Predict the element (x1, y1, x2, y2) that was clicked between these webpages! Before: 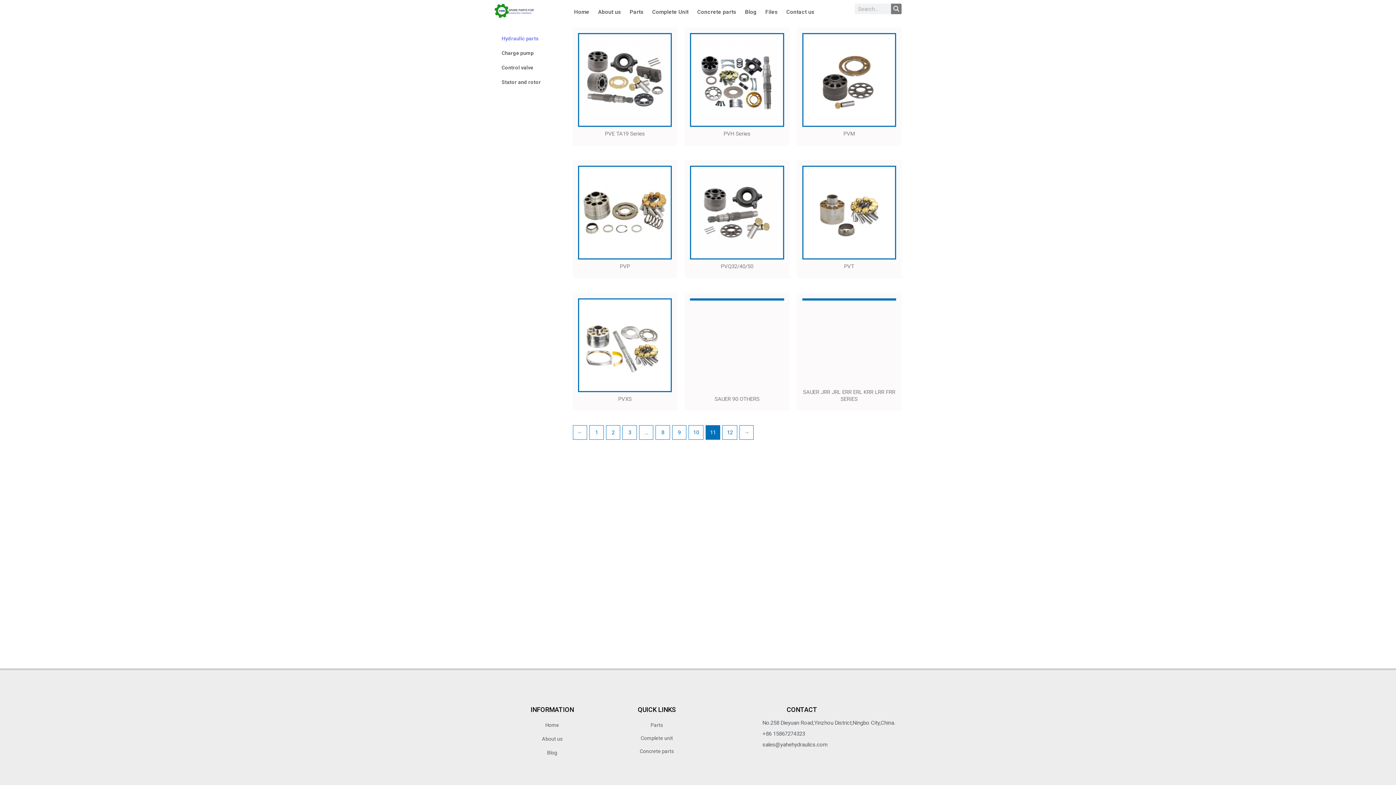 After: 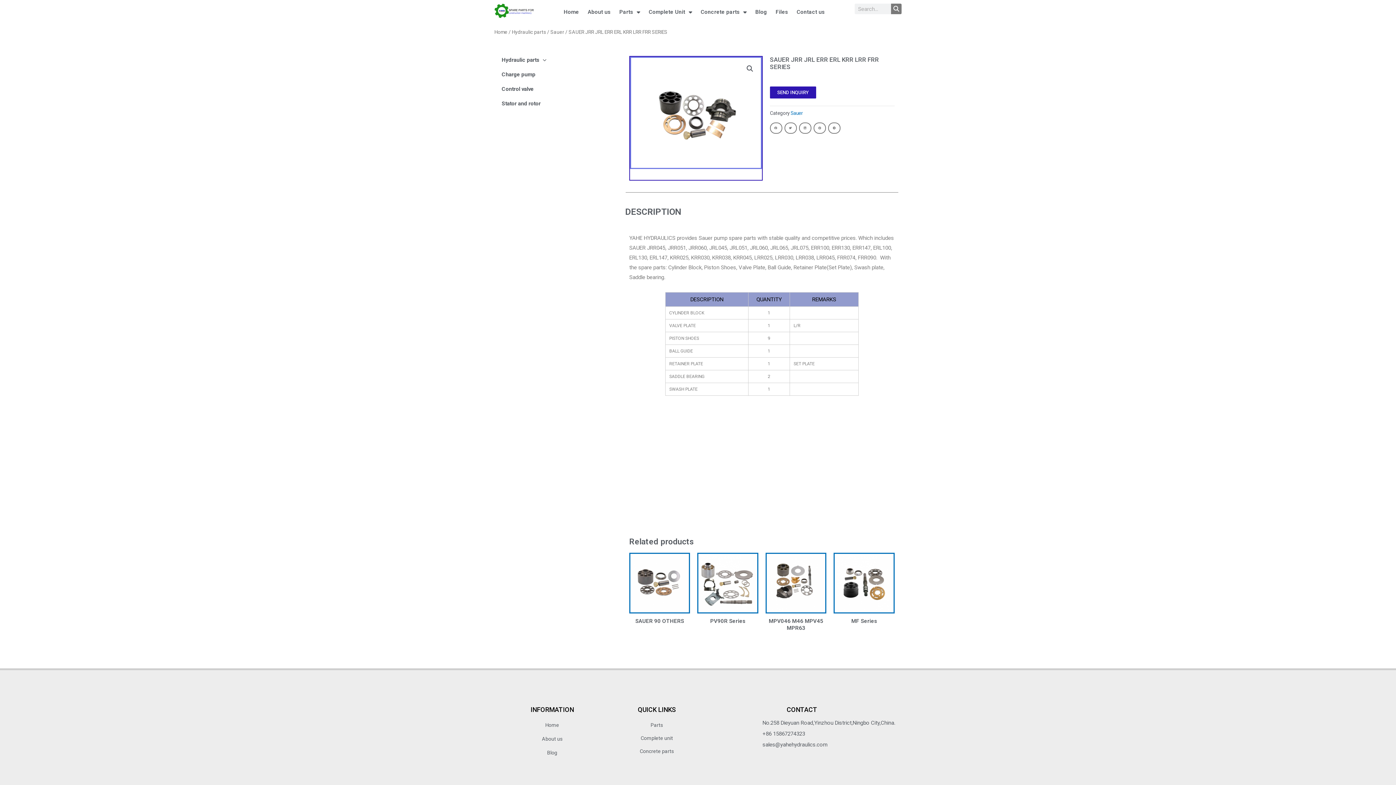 Action: bbox: (802, 298, 896, 300)